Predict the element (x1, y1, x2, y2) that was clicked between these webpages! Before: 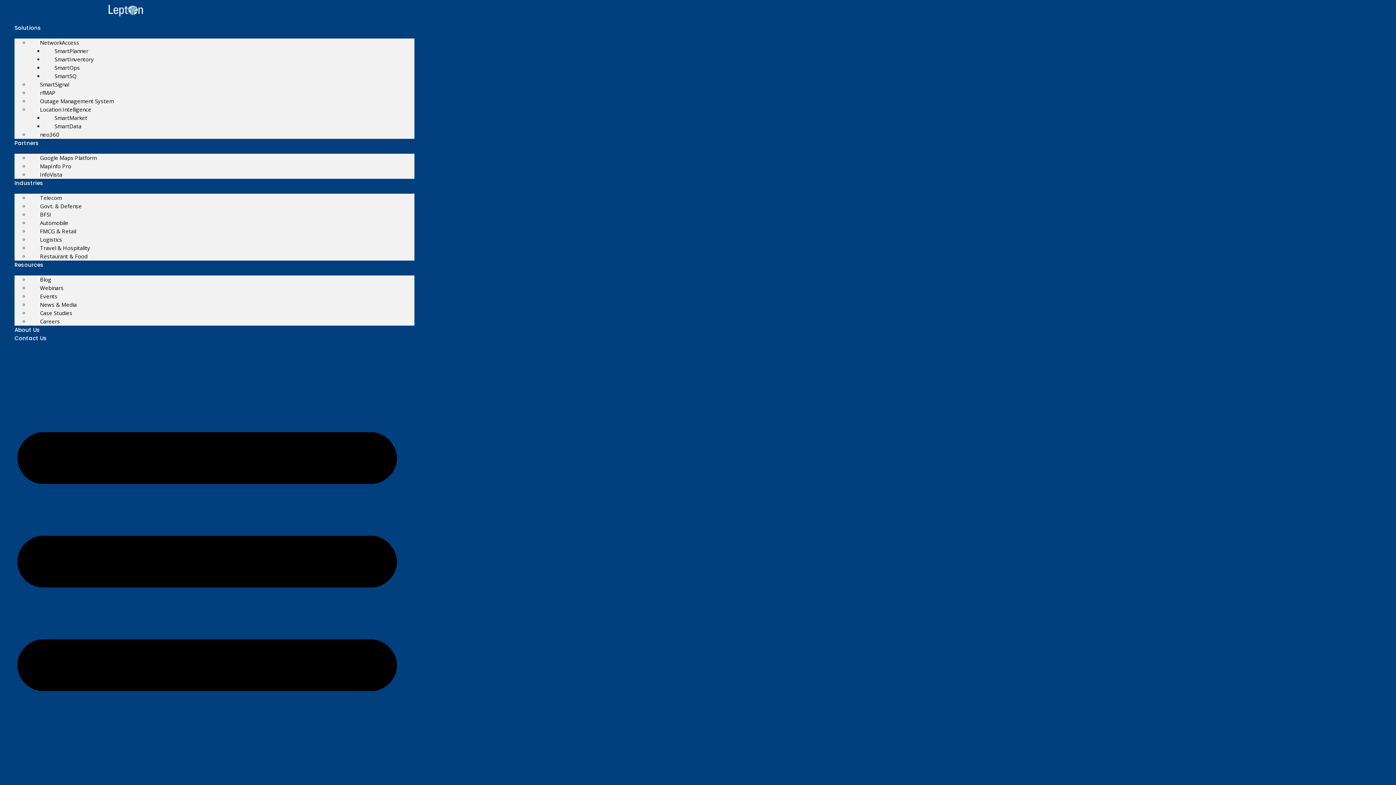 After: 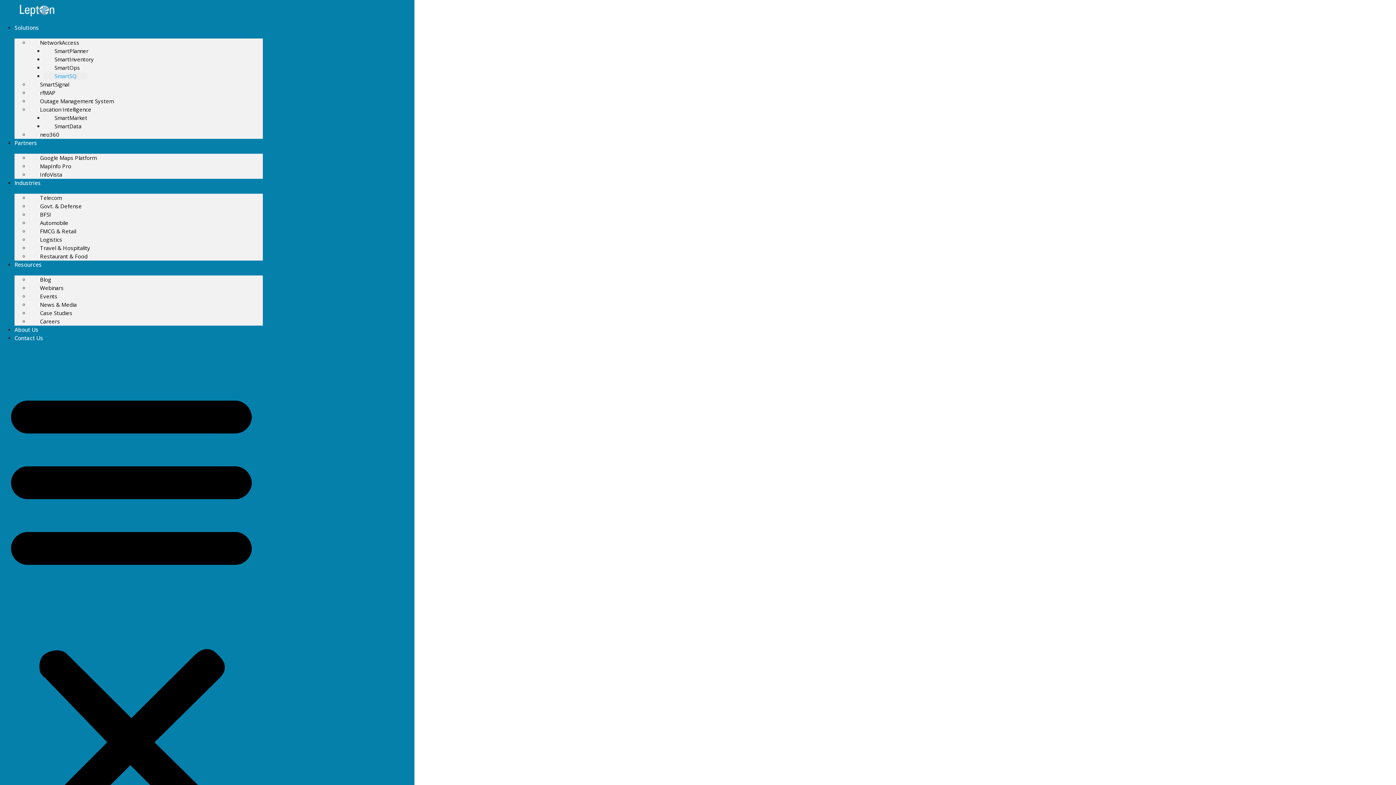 Action: label: SmartSQ bbox: (43, 72, 87, 79)